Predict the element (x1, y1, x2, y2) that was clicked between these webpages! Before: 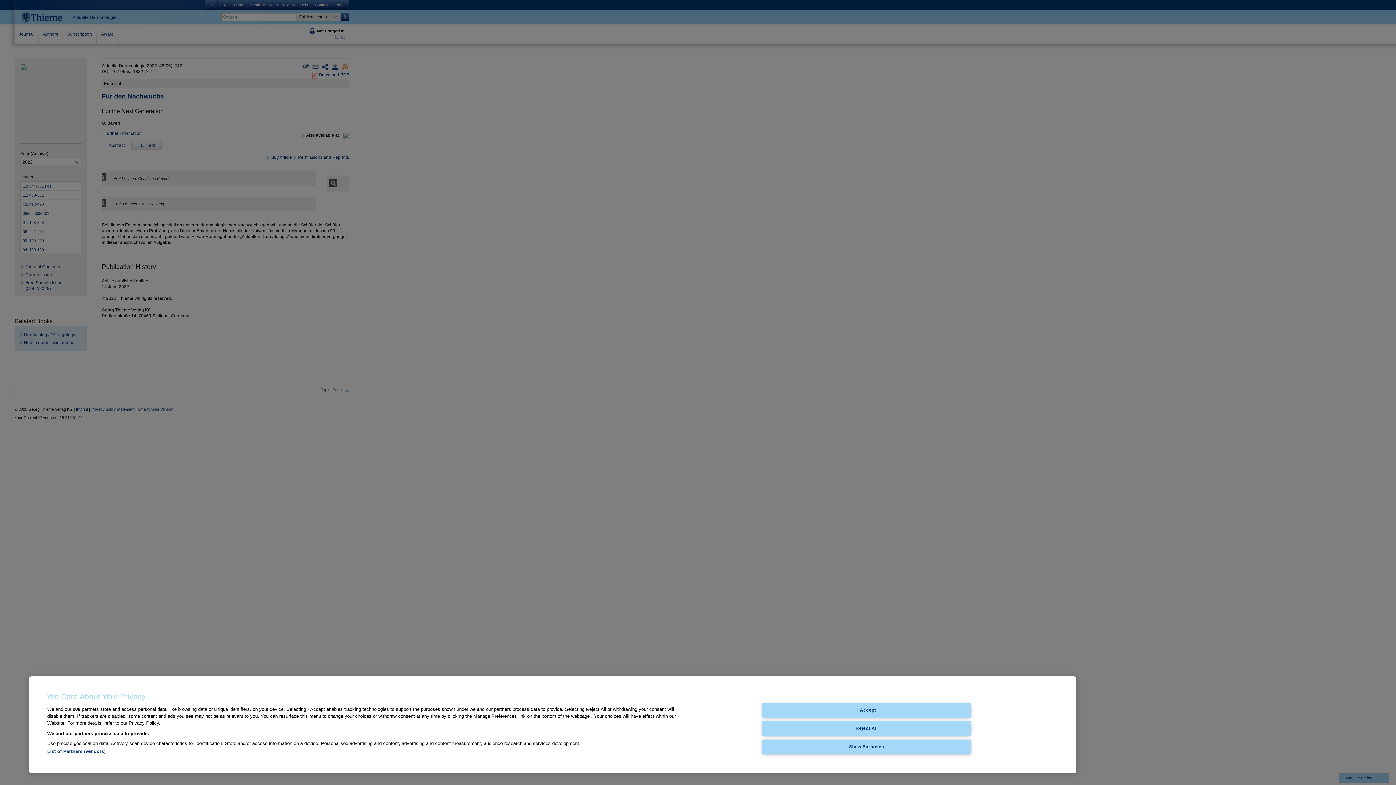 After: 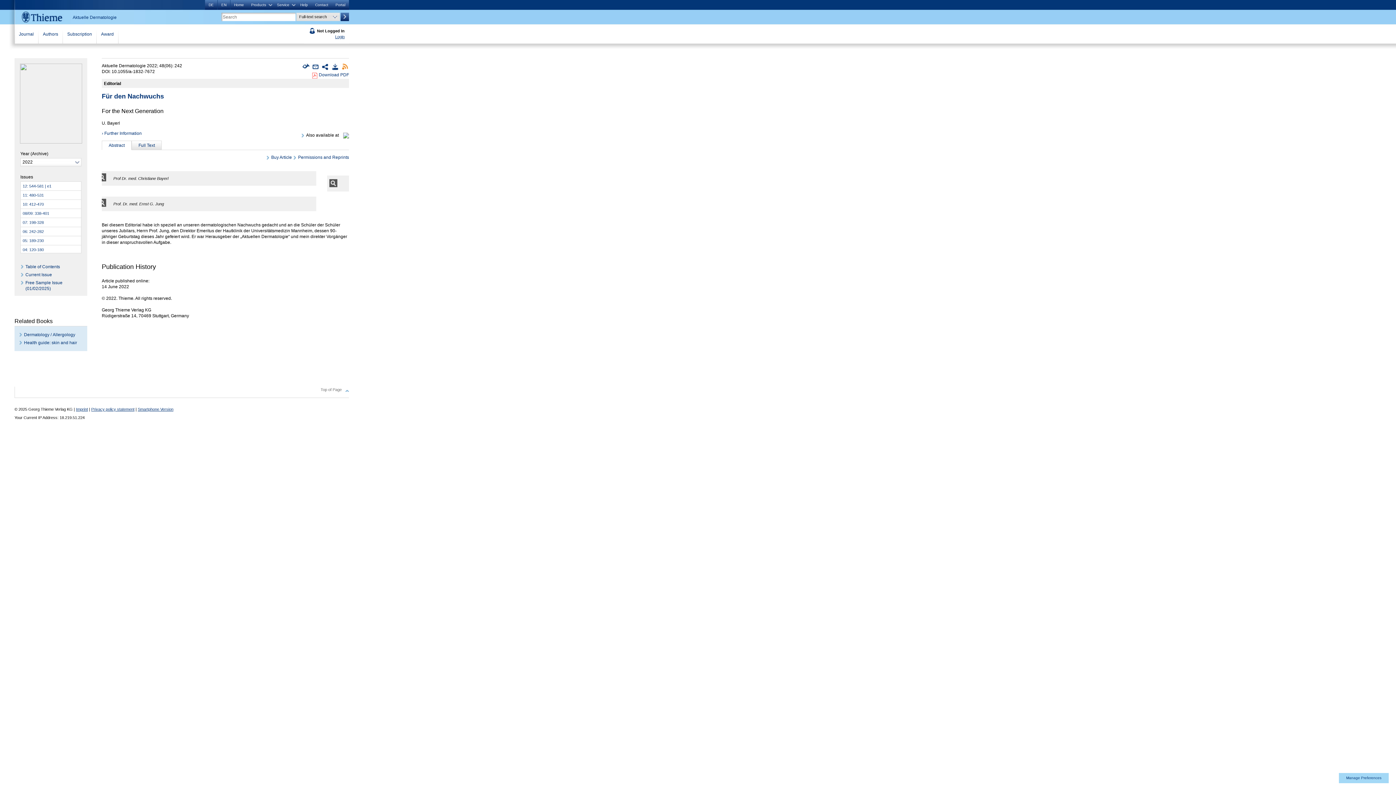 Action: label: Reject All bbox: (762, 721, 971, 736)